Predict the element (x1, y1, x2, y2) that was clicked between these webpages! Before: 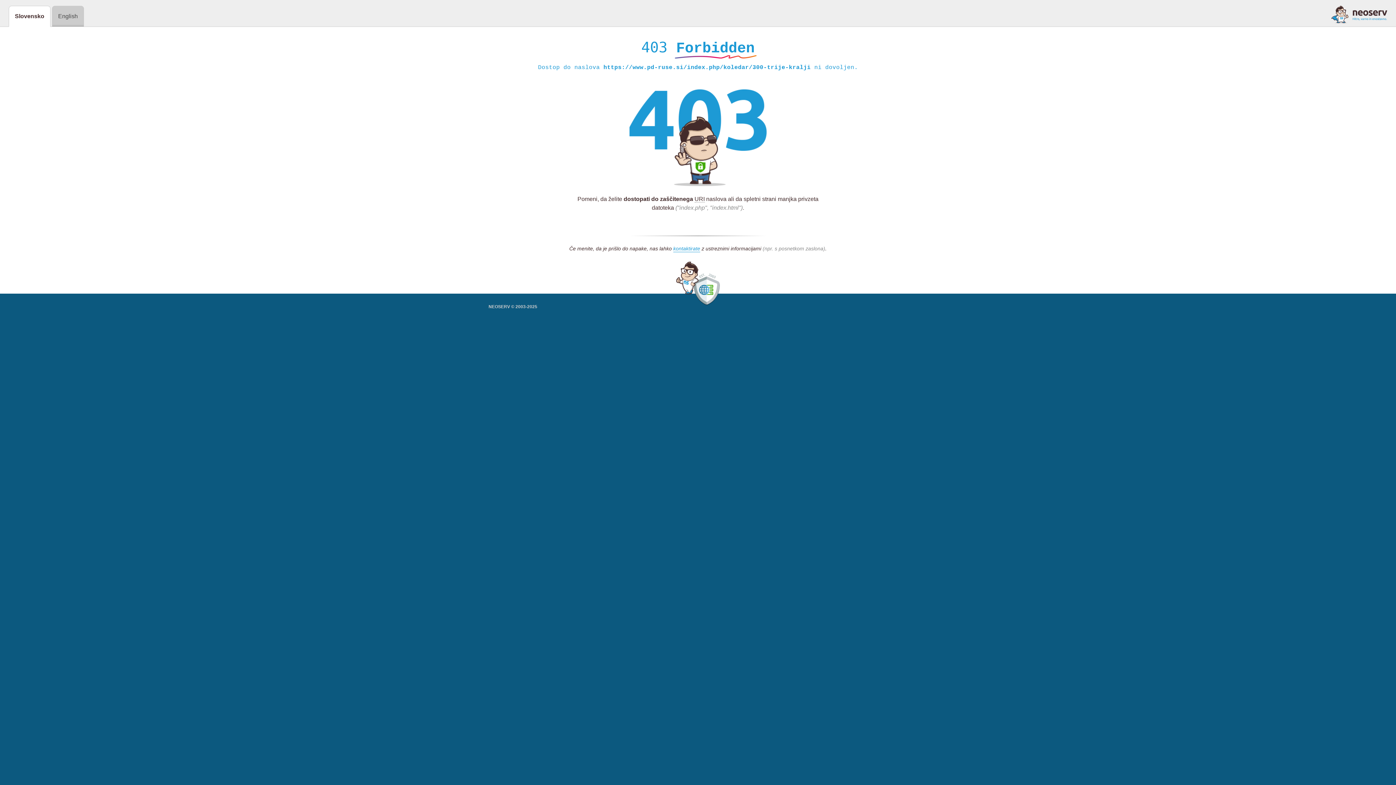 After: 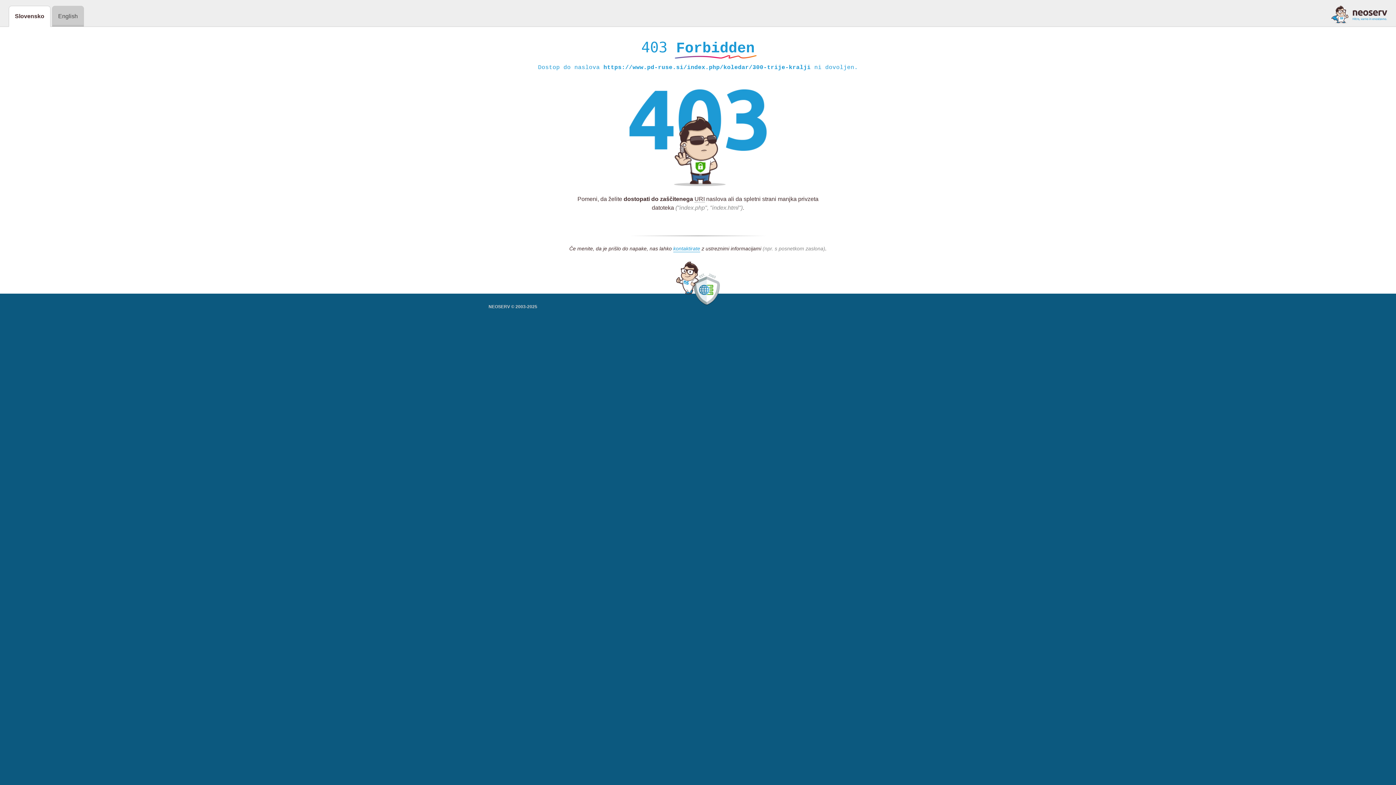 Action: bbox: (1331, 5, 1387, 23)